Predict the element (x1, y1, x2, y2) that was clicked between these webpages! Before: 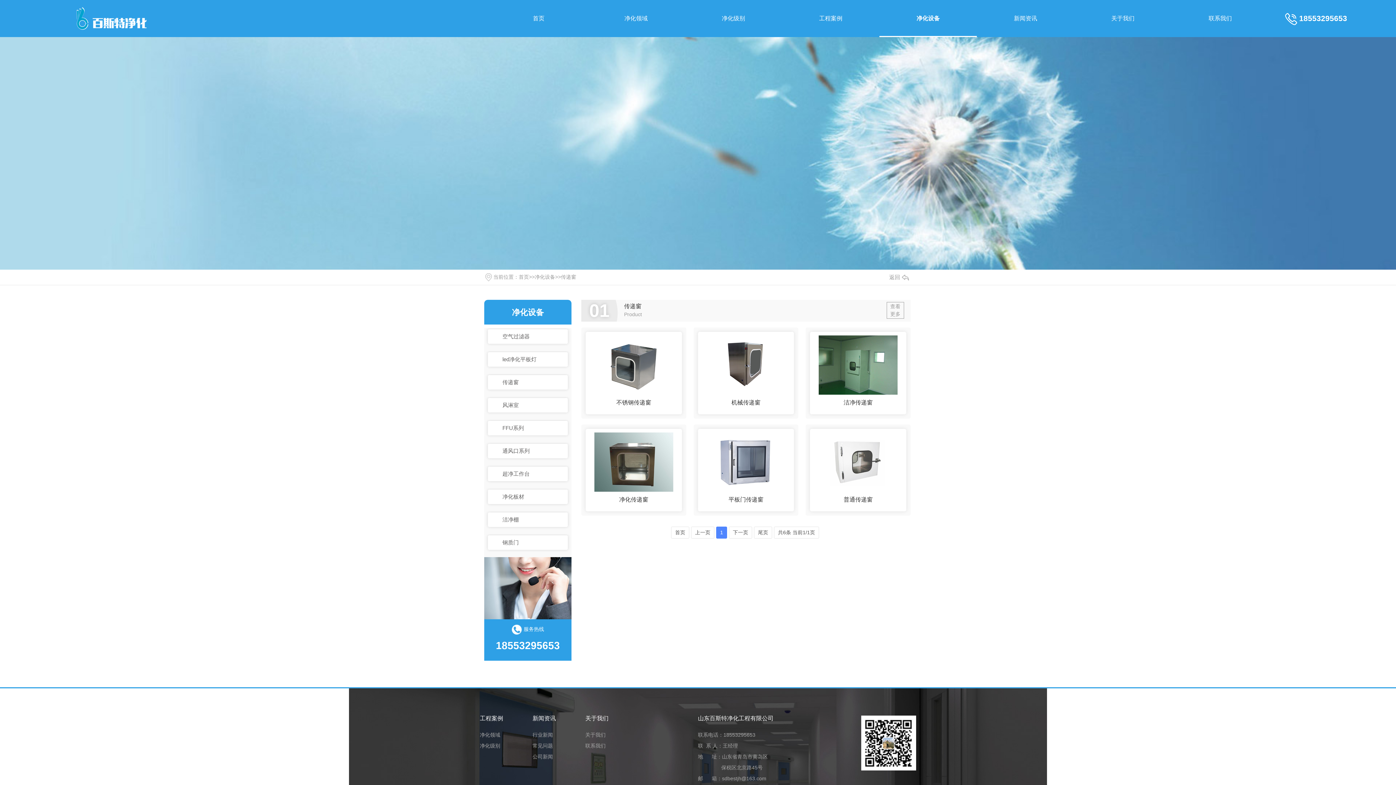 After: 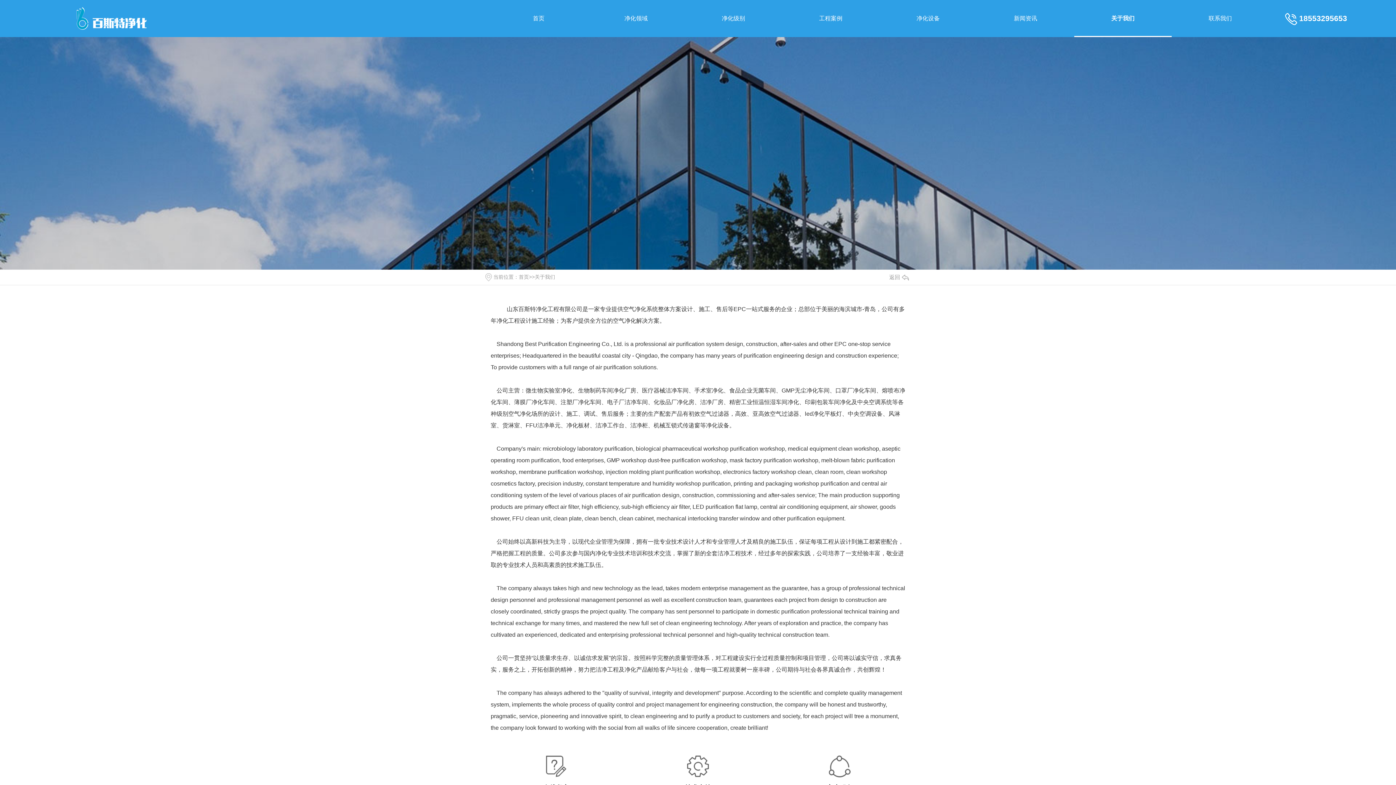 Action: label: 关于我们 bbox: (585, 732, 610, 738)